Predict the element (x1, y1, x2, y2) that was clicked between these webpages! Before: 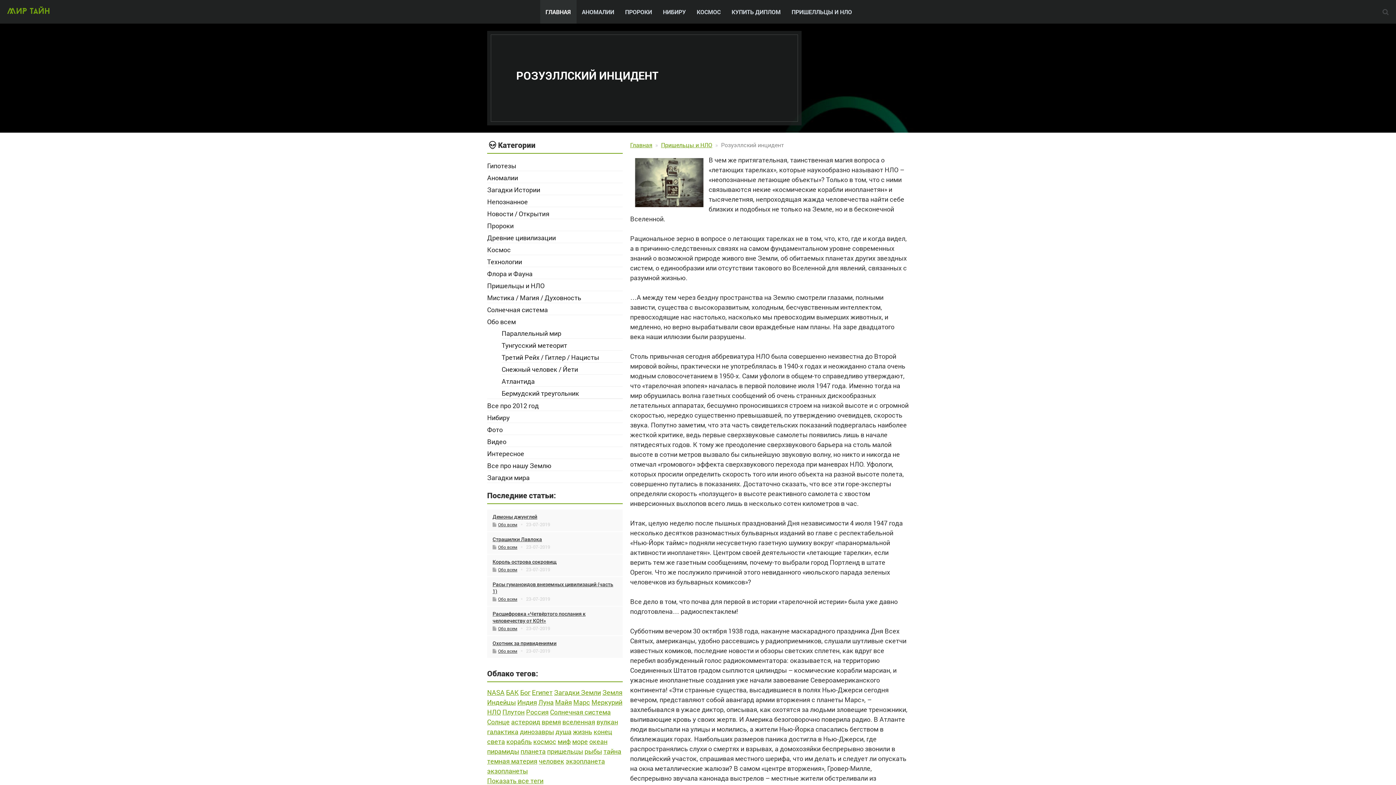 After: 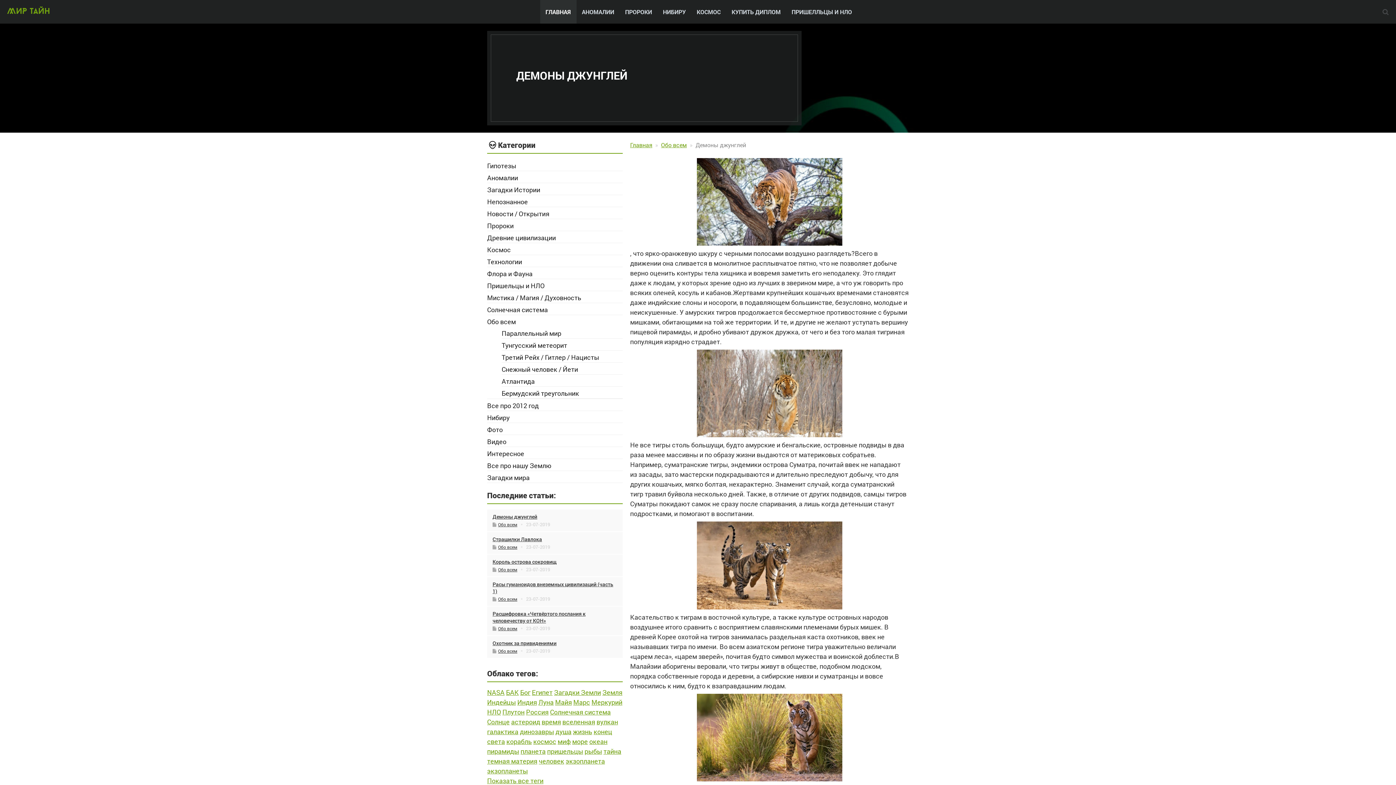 Action: bbox: (492, 513, 617, 520) label: Демоны джунглей